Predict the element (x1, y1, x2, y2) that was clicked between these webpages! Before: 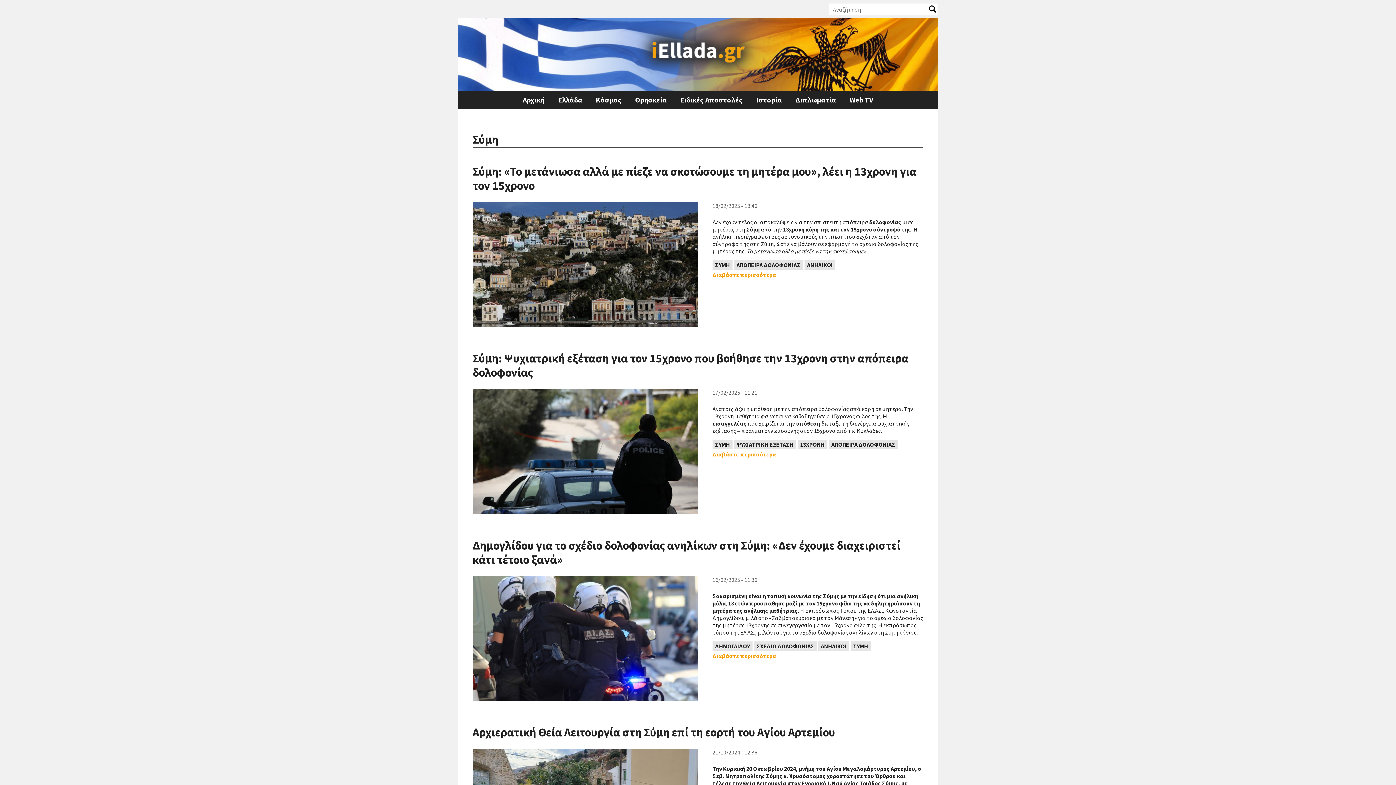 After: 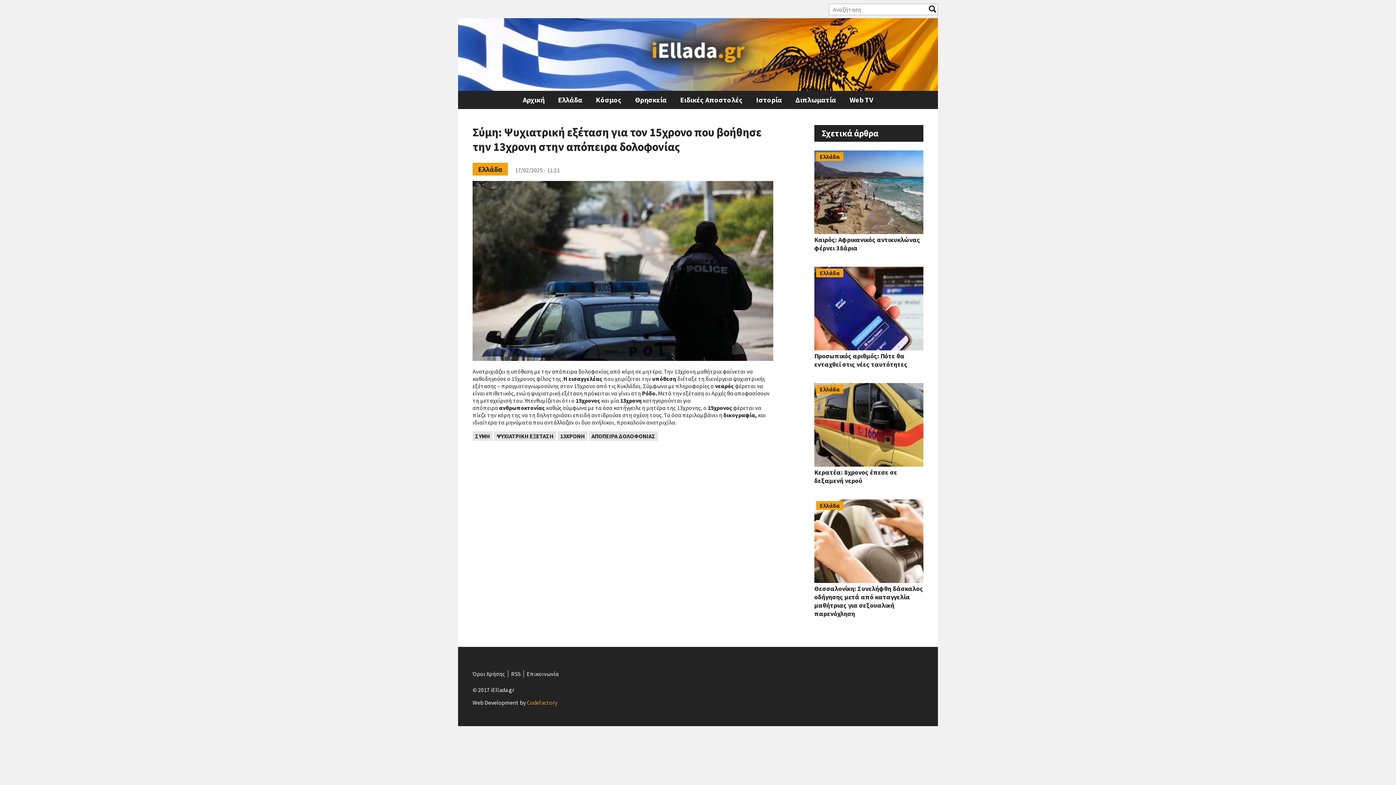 Action: bbox: (712, 451, 776, 458) label: Διαβάστε περισσότερα
για Σύμη: Ψυχιατρική εξέταση για τον 15χρονο που βοήθησε την 13χρονη στην απόπειρα δολοφονίας